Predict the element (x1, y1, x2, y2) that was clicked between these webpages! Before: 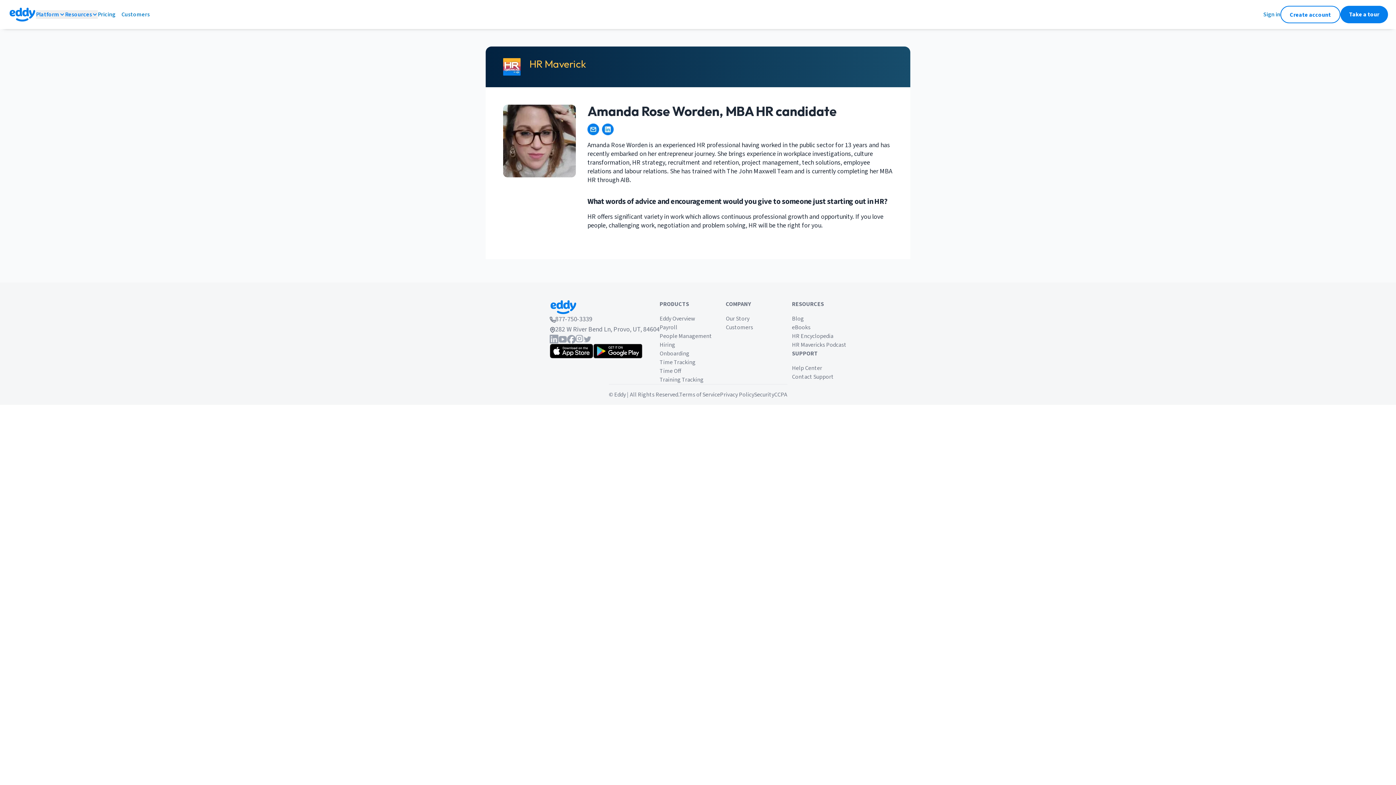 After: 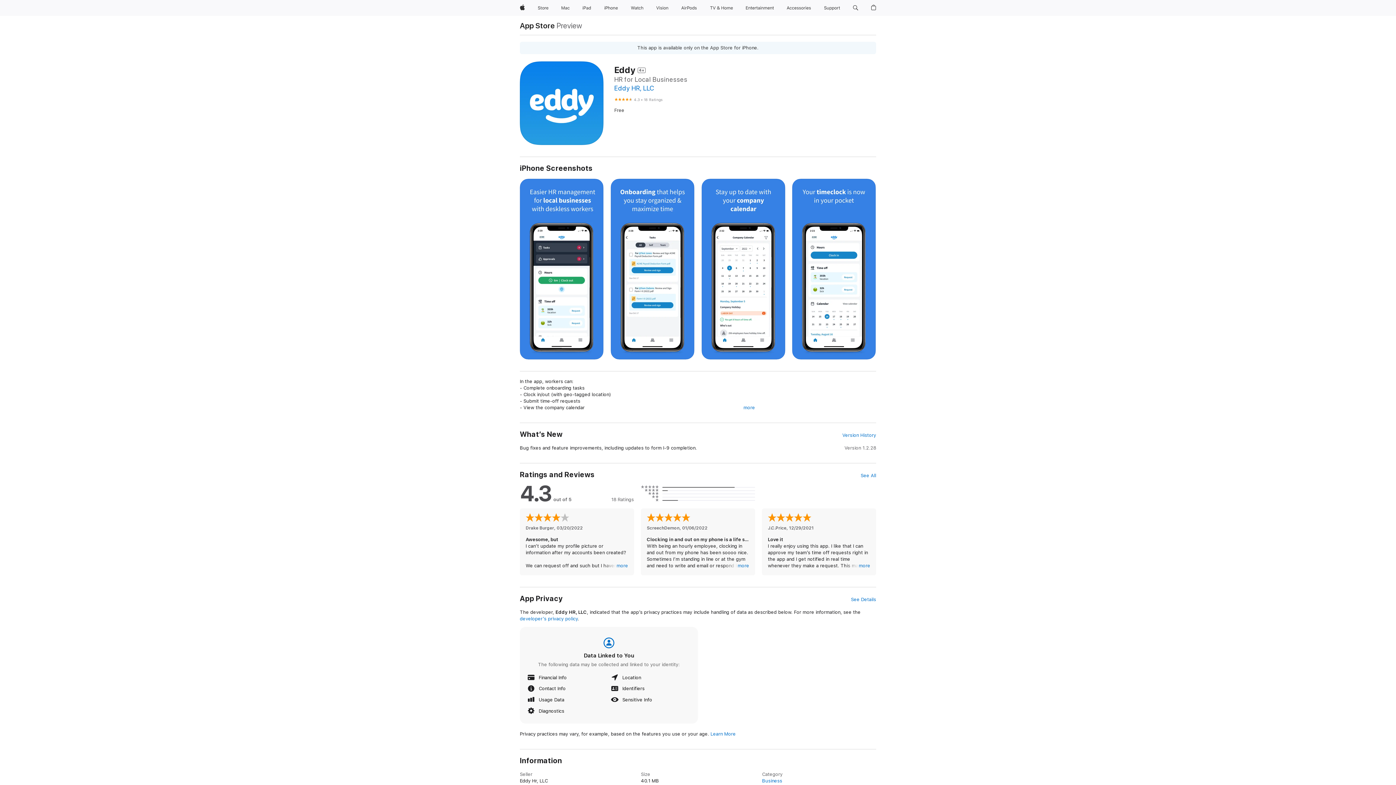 Action: label: Download the Eddy app from the App Store bbox: (549, 344, 593, 358)